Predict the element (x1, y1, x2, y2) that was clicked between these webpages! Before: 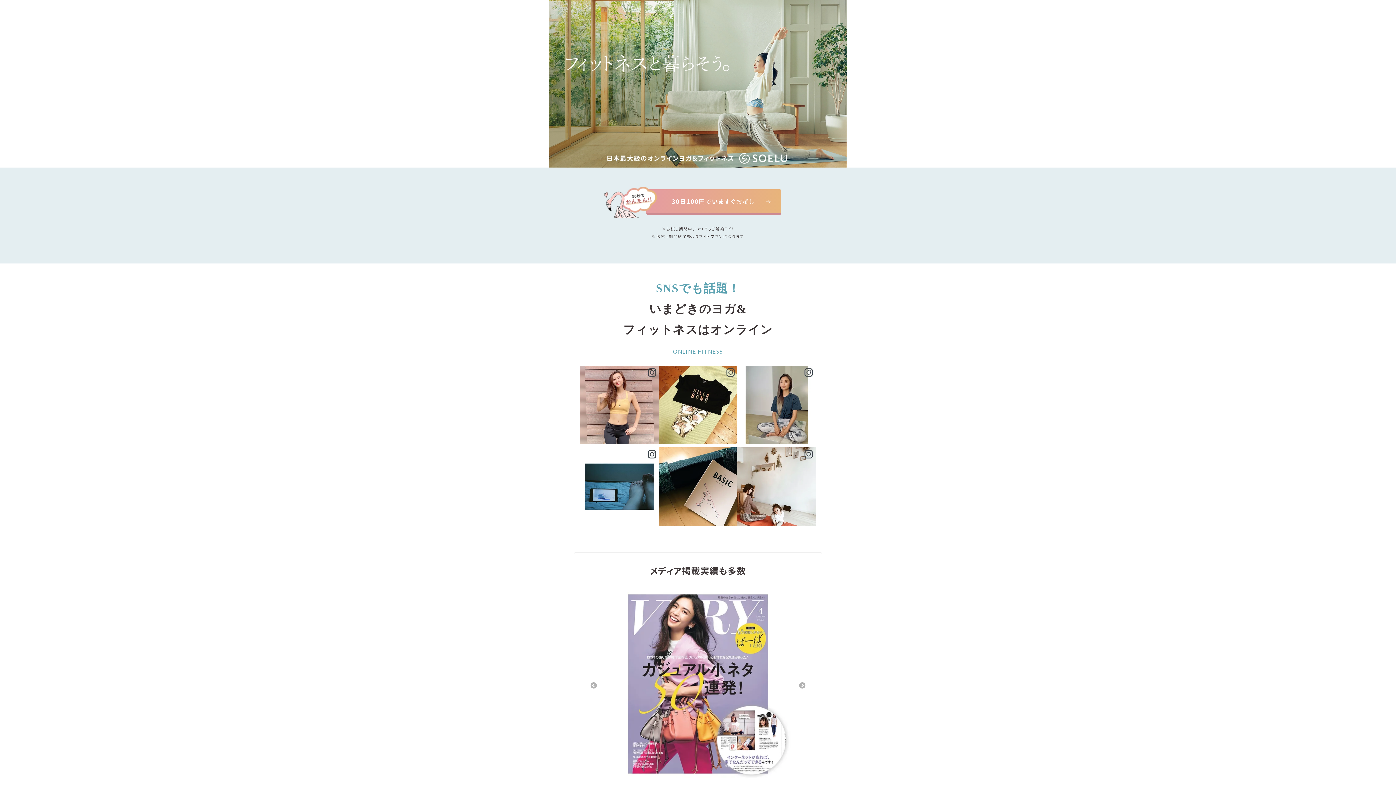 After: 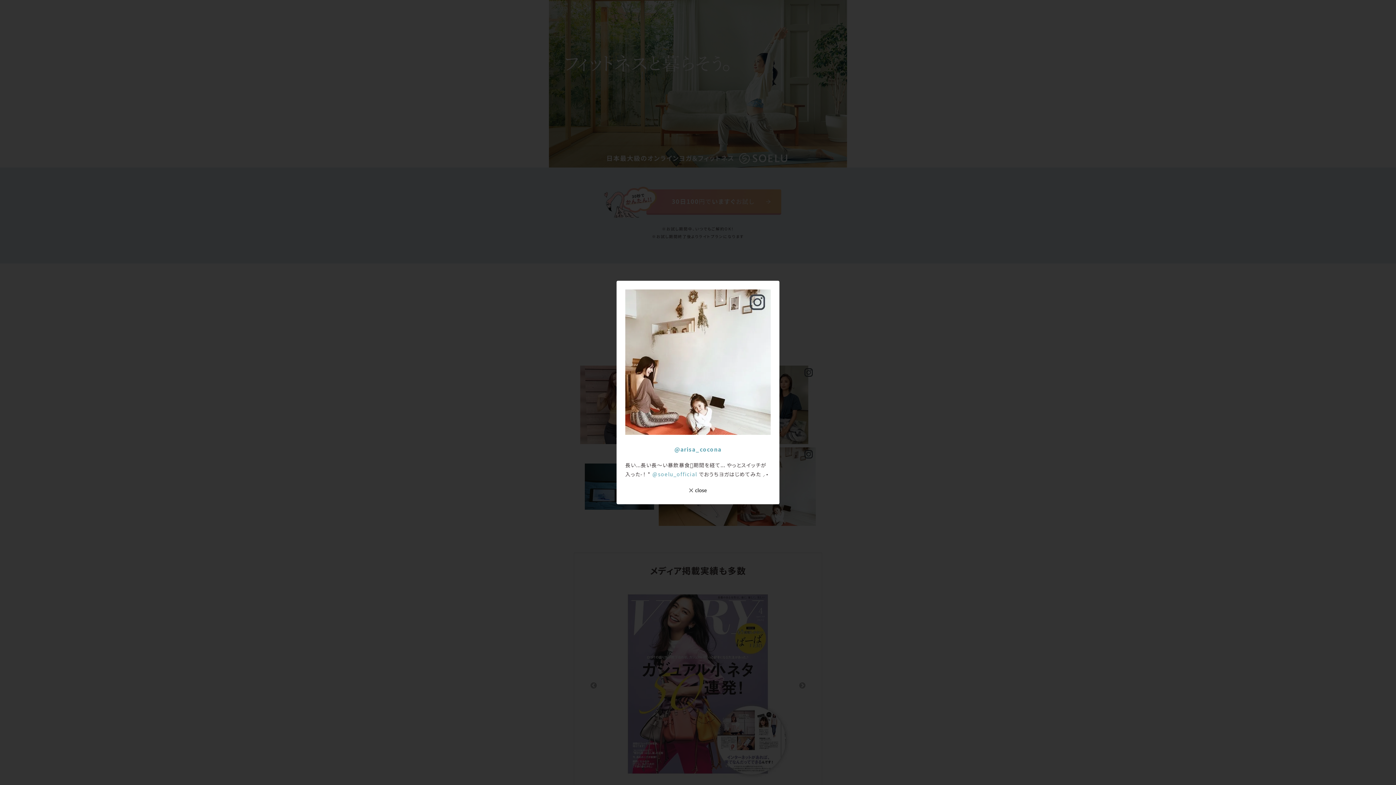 Action: bbox: (737, 520, 816, 527)